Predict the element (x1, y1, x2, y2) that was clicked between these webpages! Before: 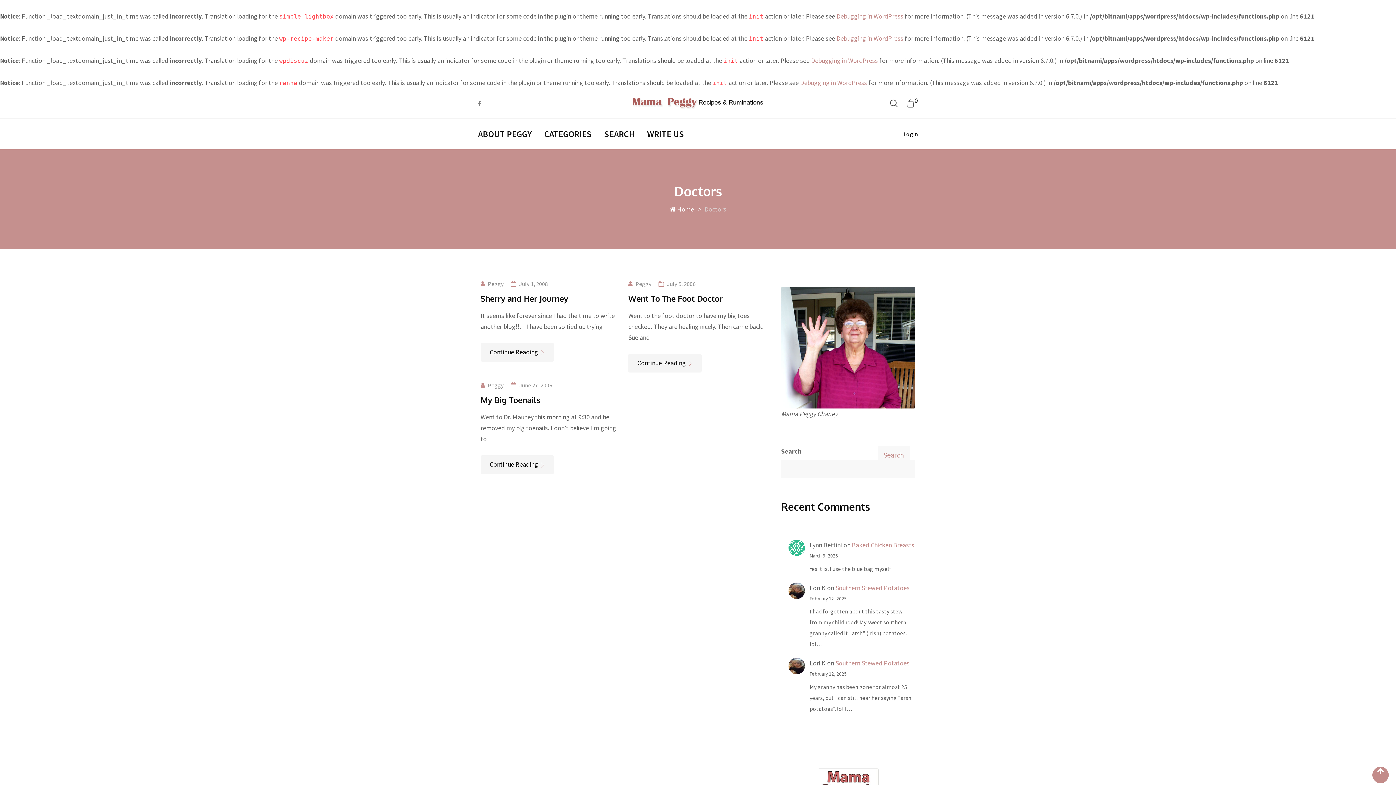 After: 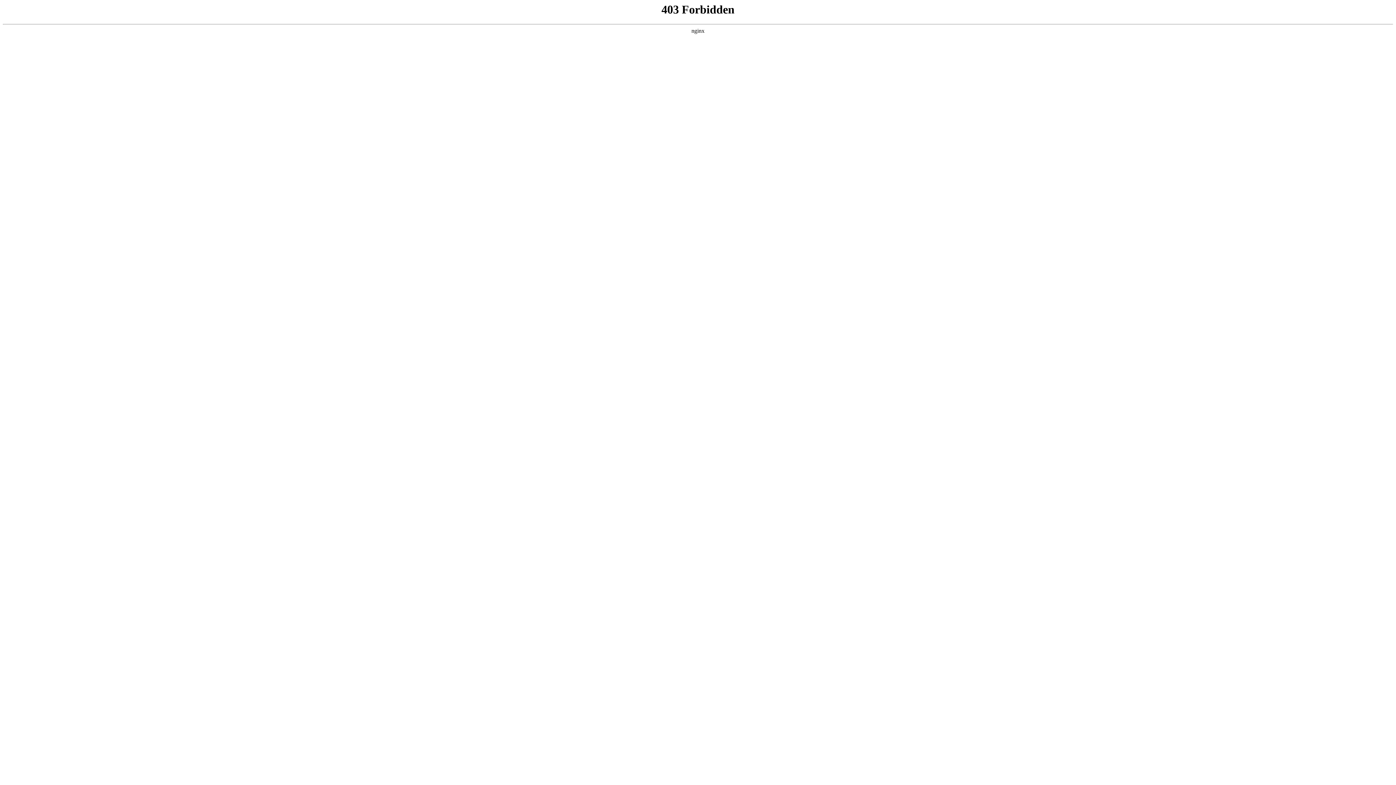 Action: bbox: (811, 56, 878, 64) label: Debugging in WordPress